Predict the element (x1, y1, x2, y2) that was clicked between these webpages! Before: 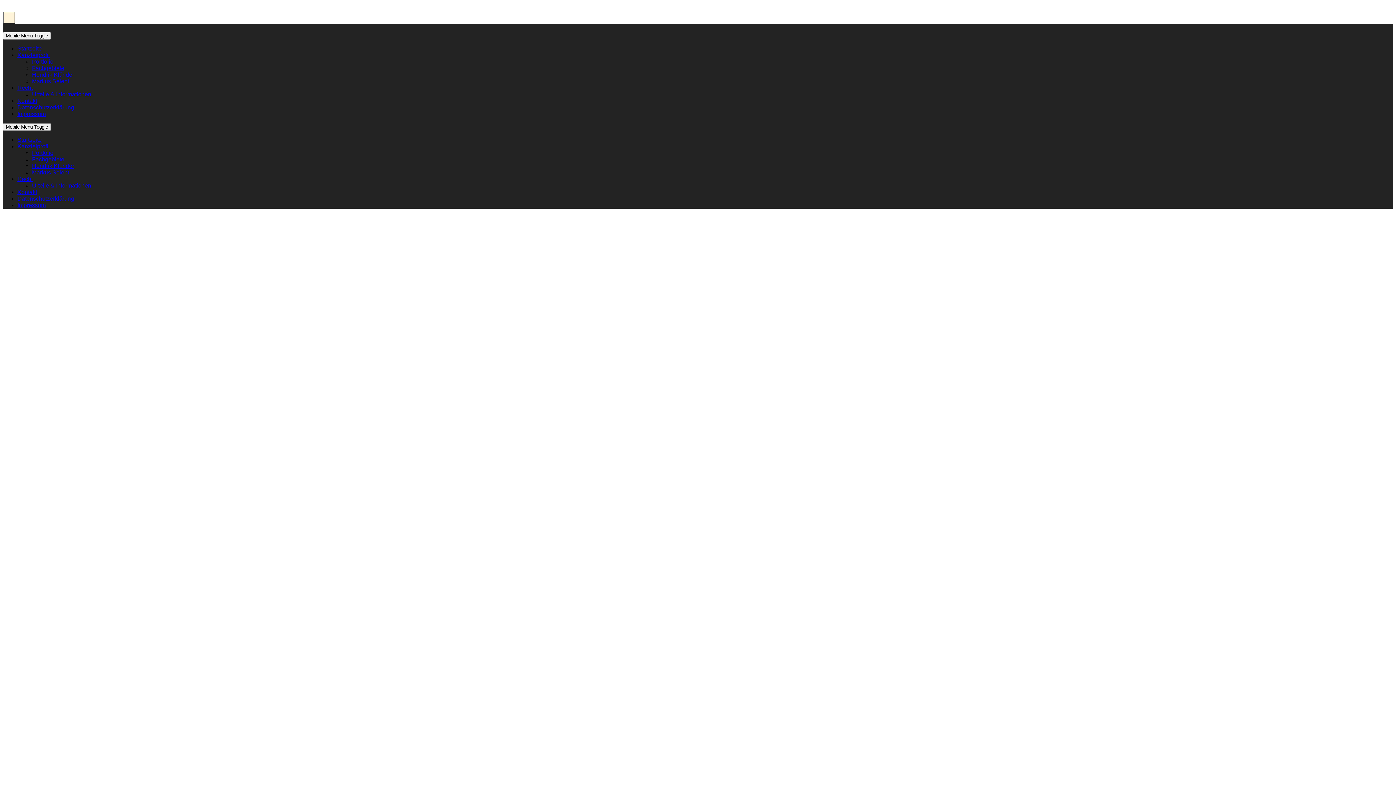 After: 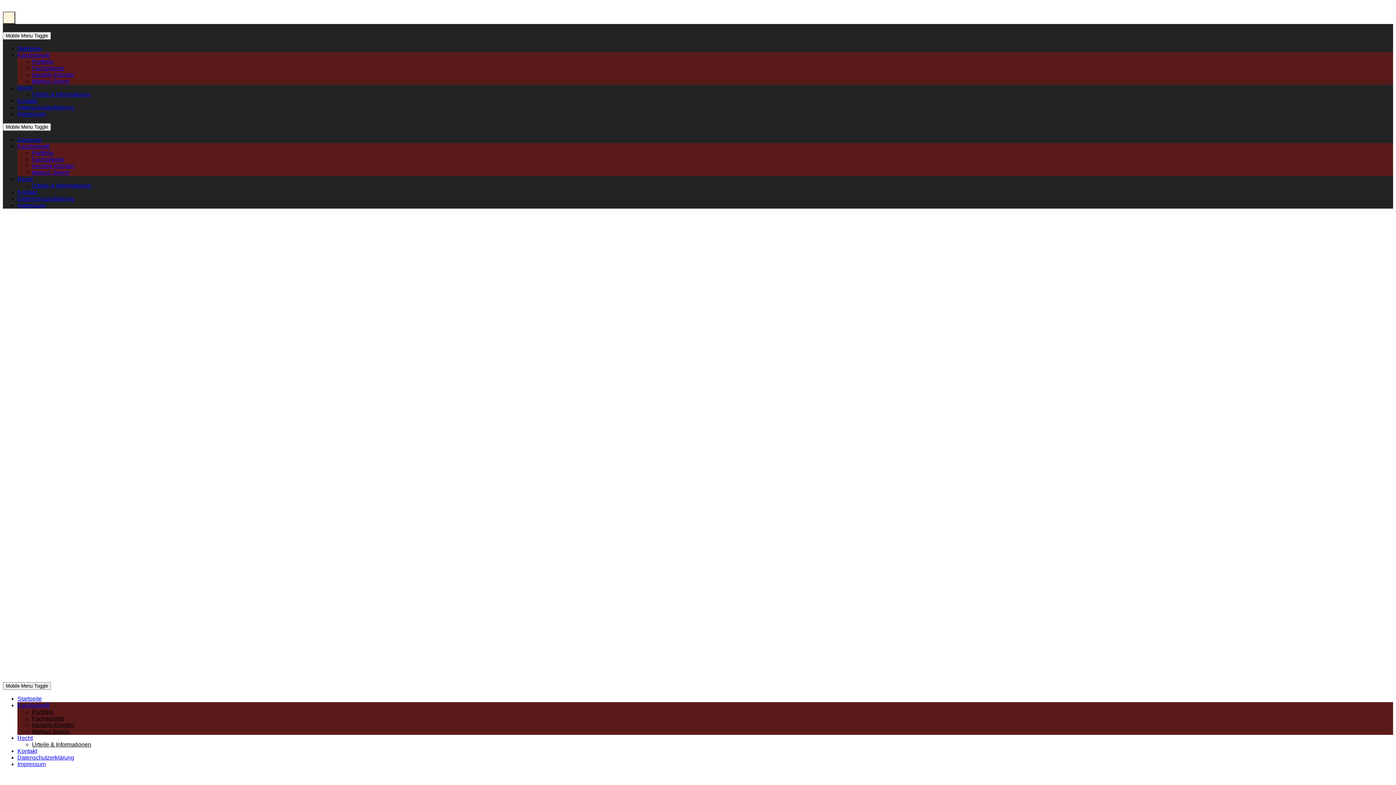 Action: bbox: (32, 71, 74, 77) label: Hendrik Klünder